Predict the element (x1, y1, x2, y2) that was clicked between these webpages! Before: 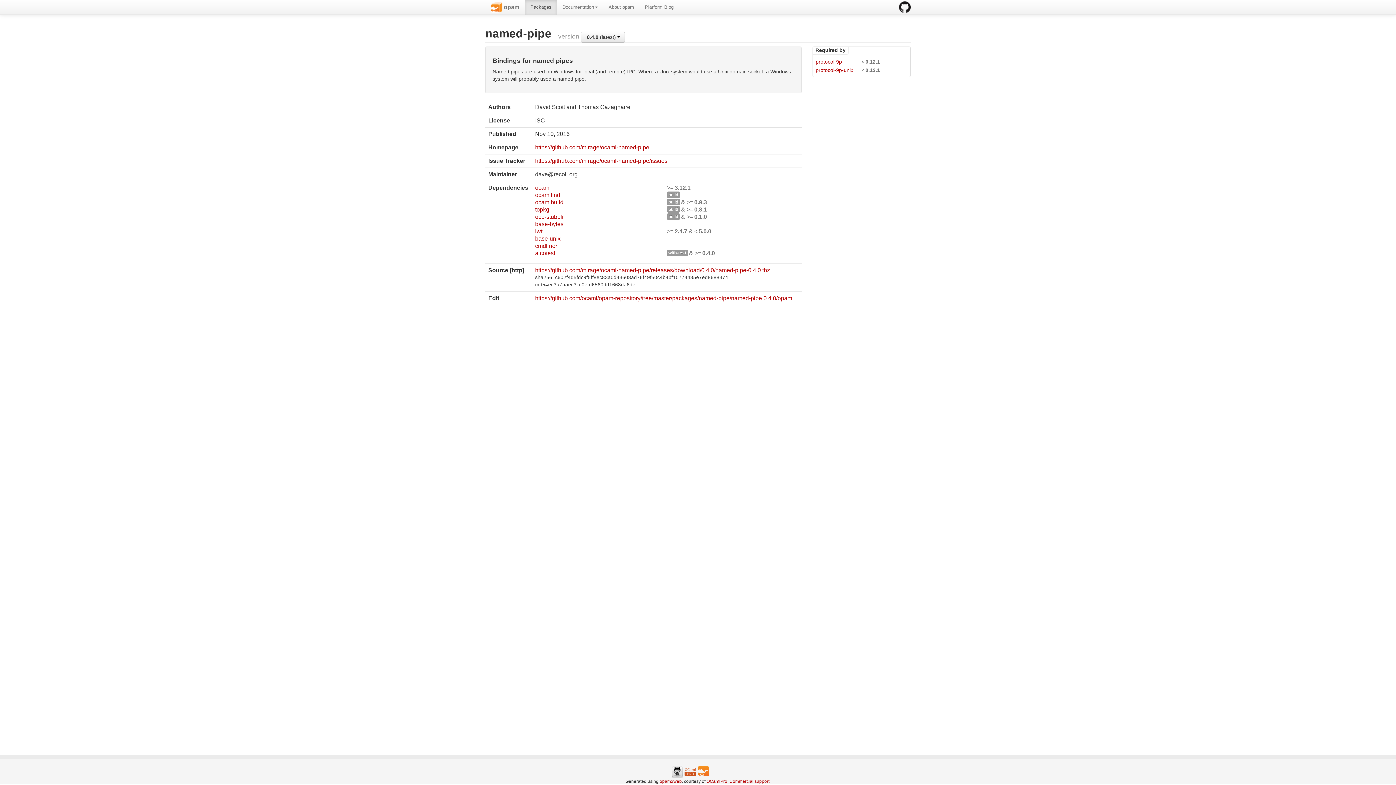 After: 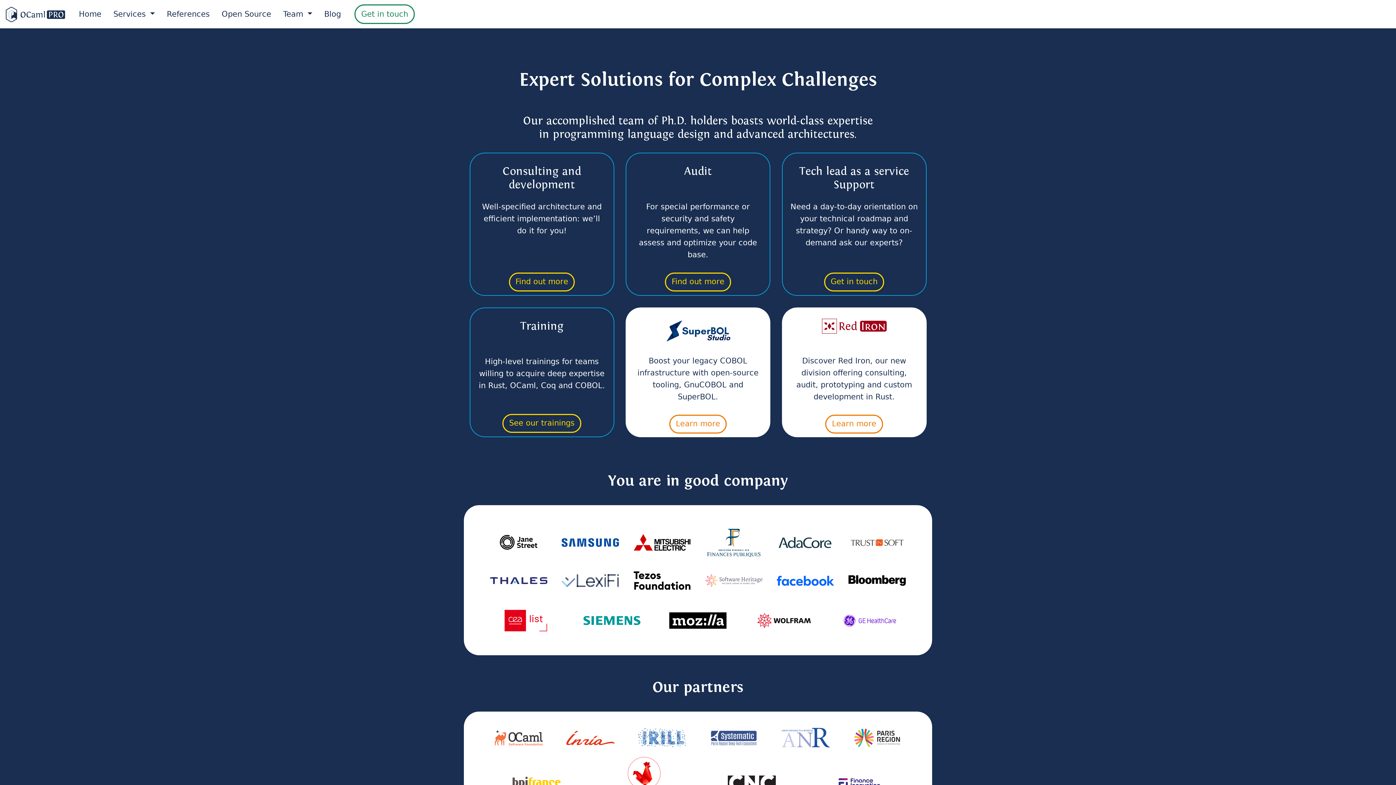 Action: label: Commercial support bbox: (729, 779, 769, 784)